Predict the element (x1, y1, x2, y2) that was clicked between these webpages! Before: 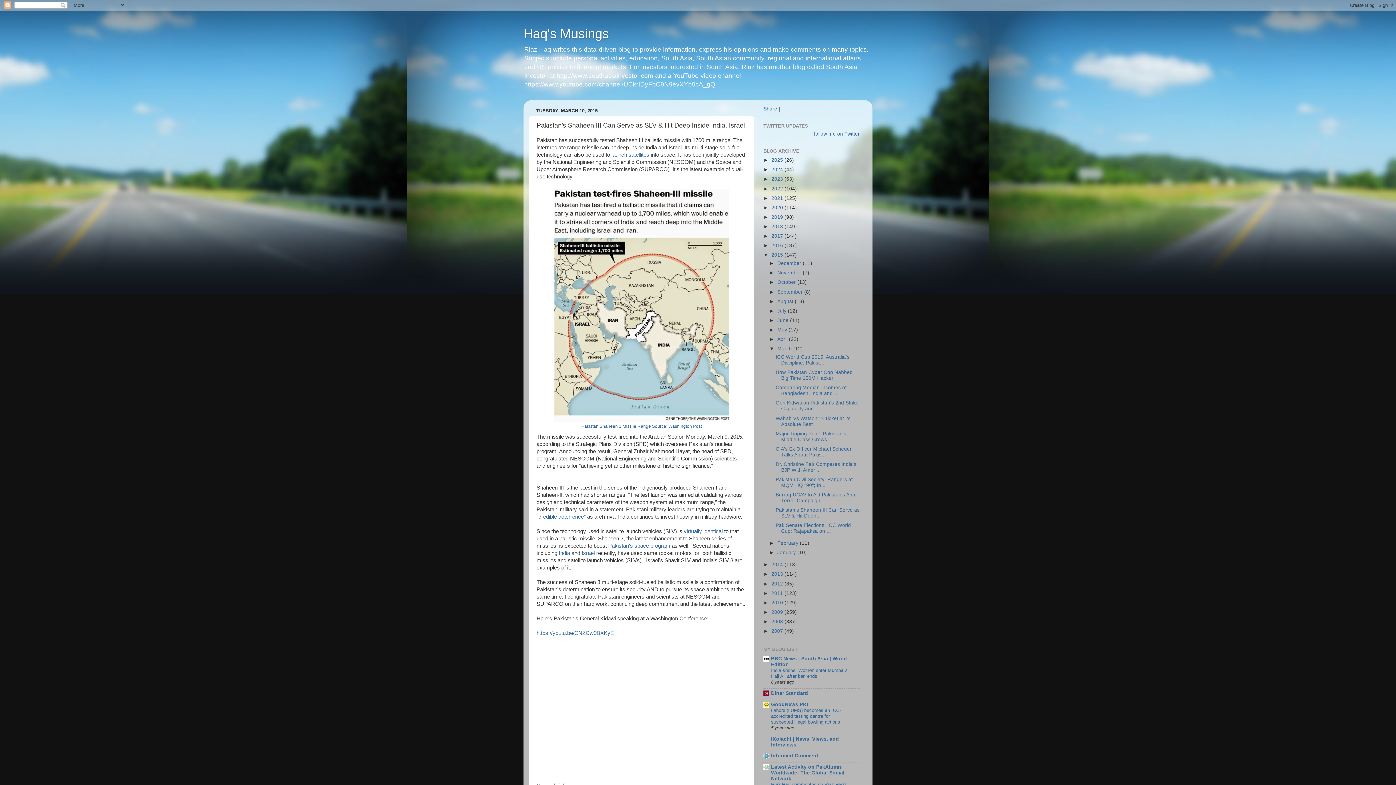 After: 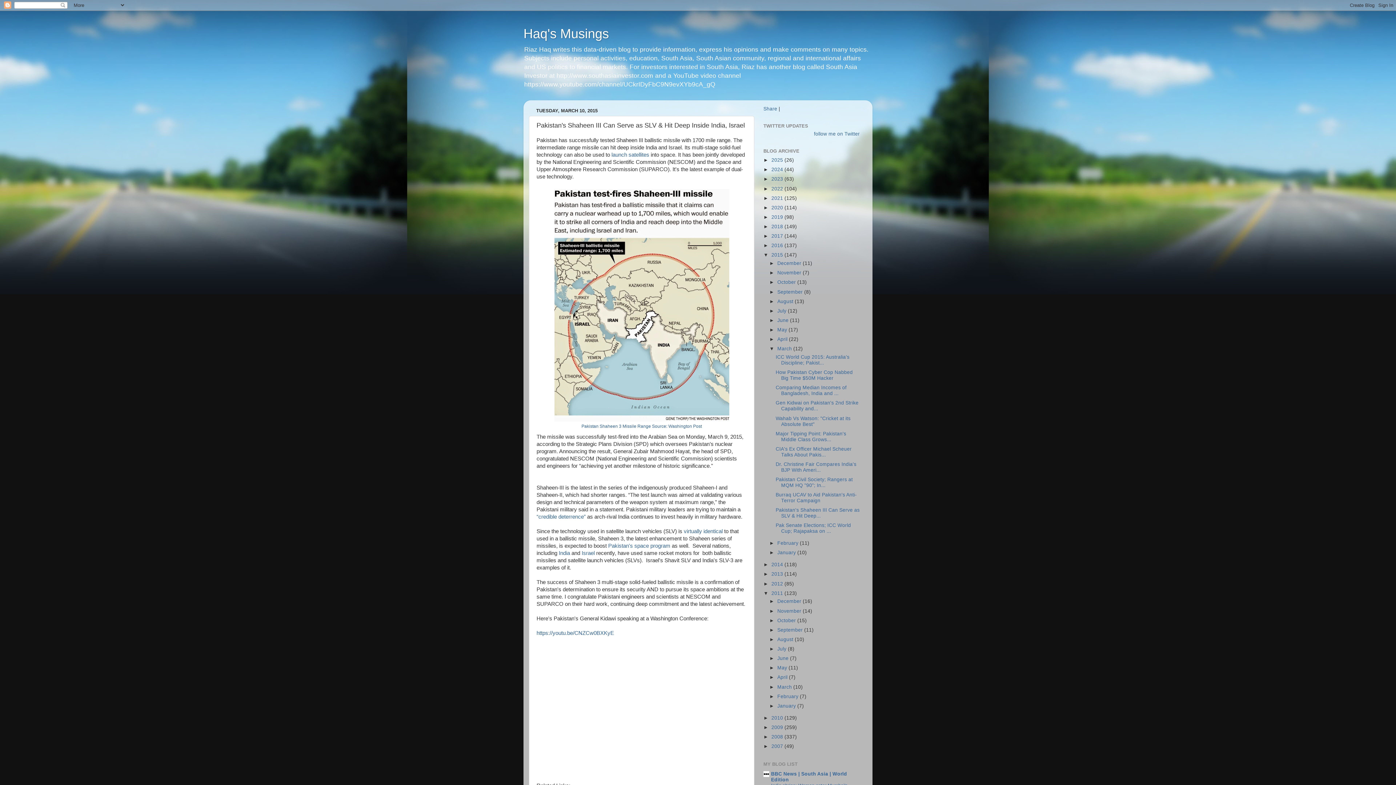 Action: label: ►   bbox: (763, 590, 771, 596)